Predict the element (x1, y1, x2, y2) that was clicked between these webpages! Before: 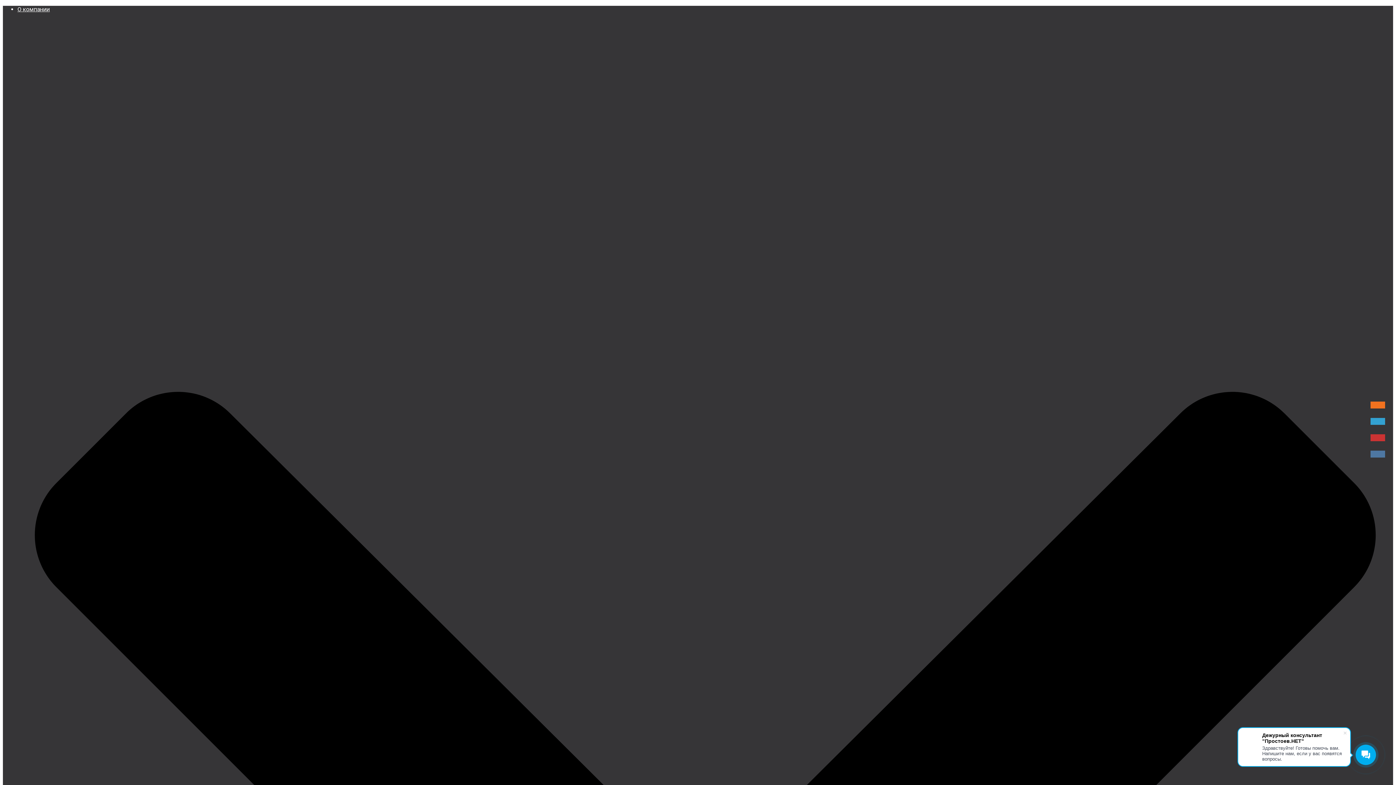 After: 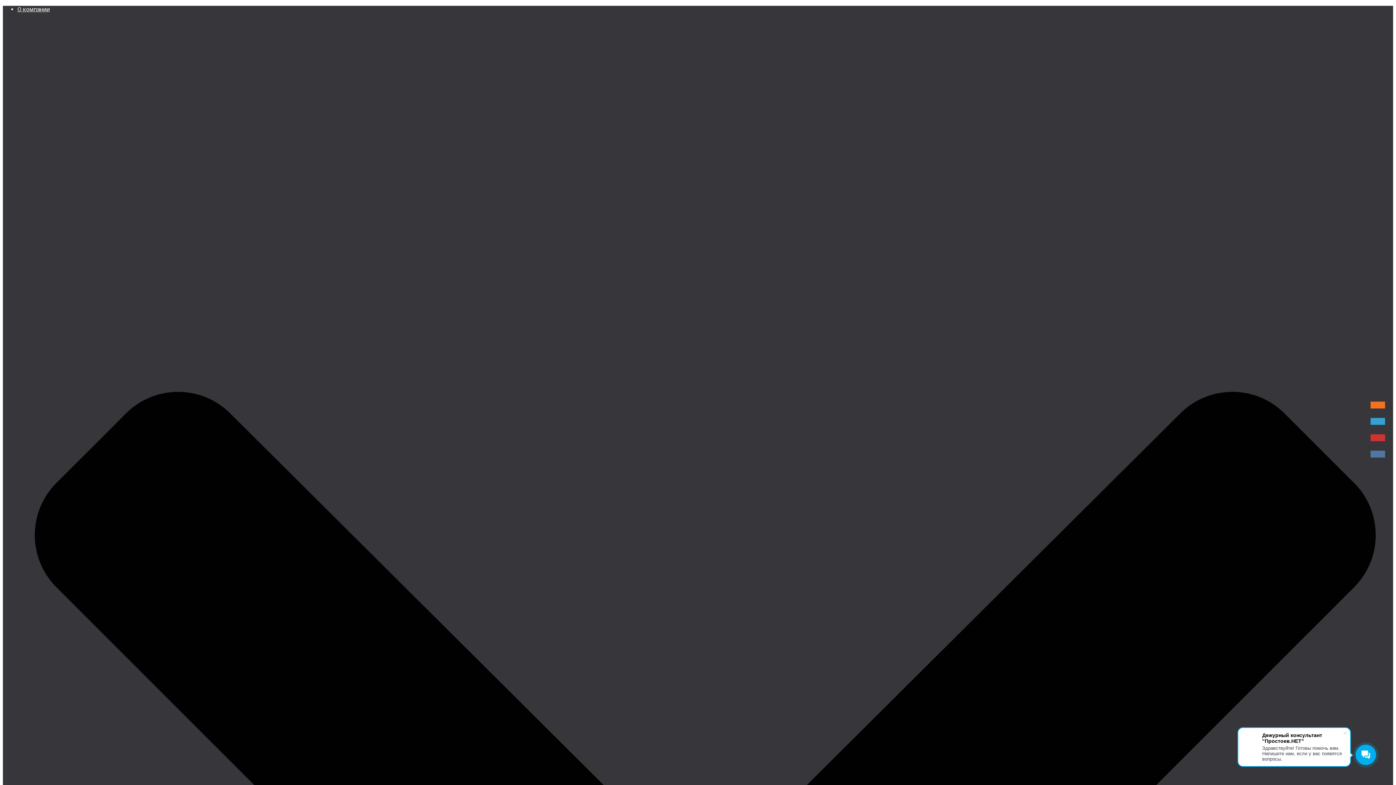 Action: bbox: (1370, 434, 1385, 441)